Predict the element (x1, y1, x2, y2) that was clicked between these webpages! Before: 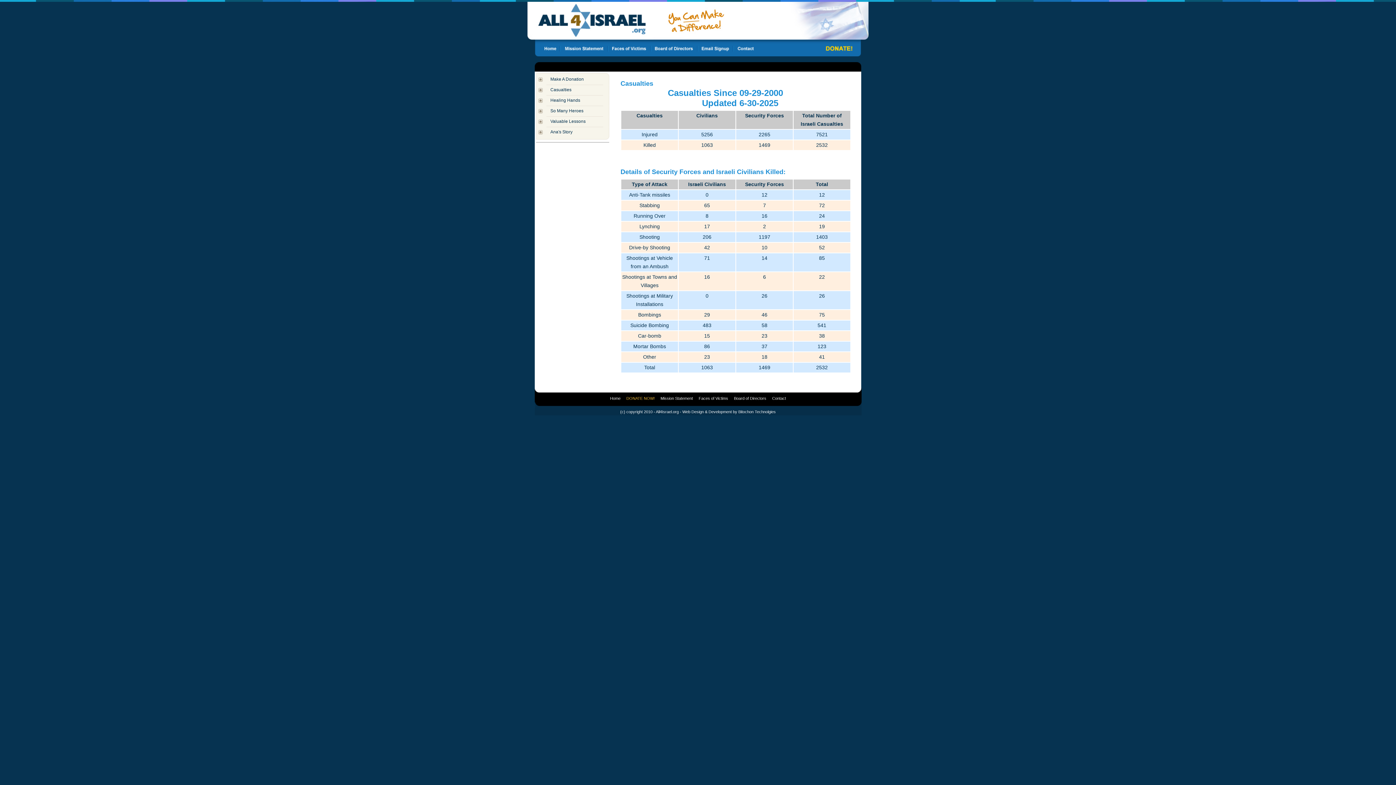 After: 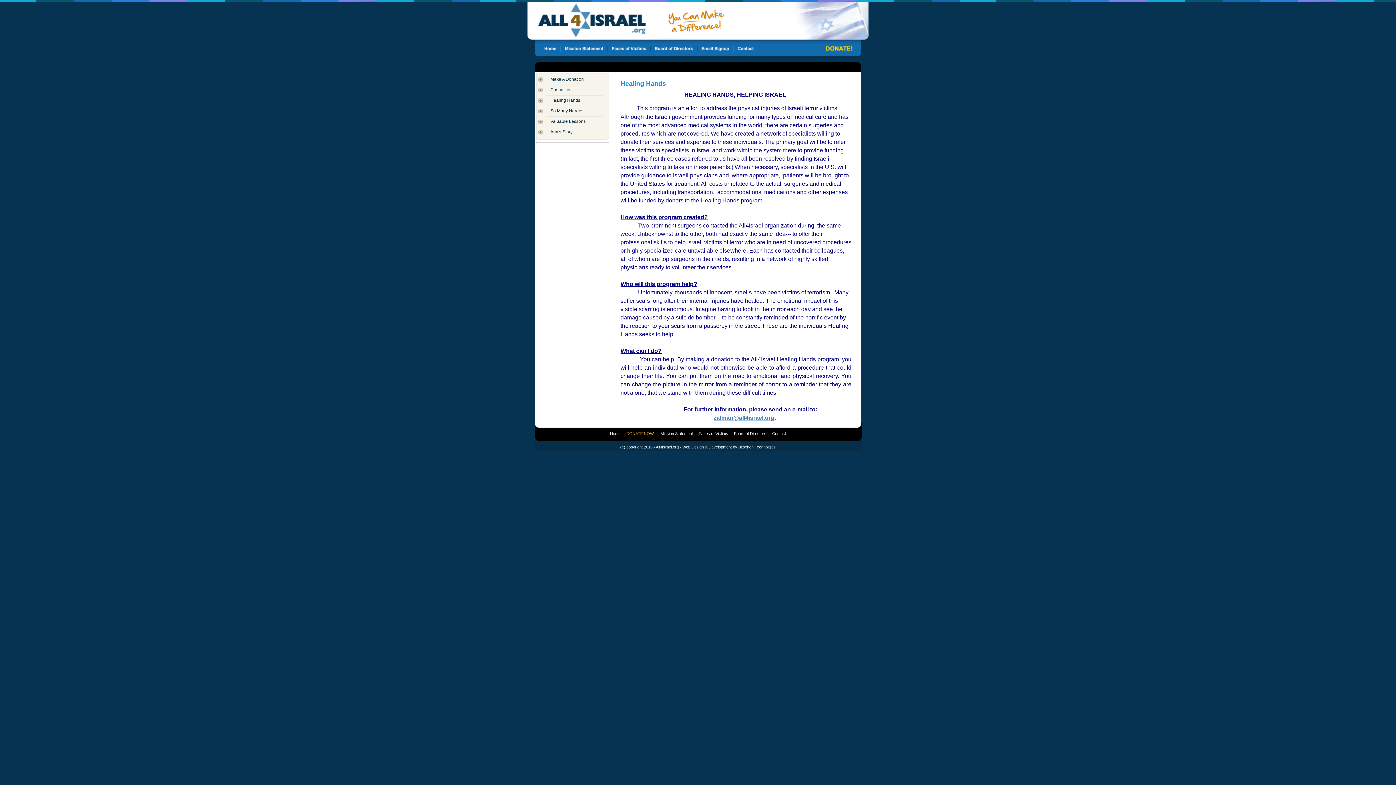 Action: label: Healing Hands bbox: (550, 97, 580, 102)